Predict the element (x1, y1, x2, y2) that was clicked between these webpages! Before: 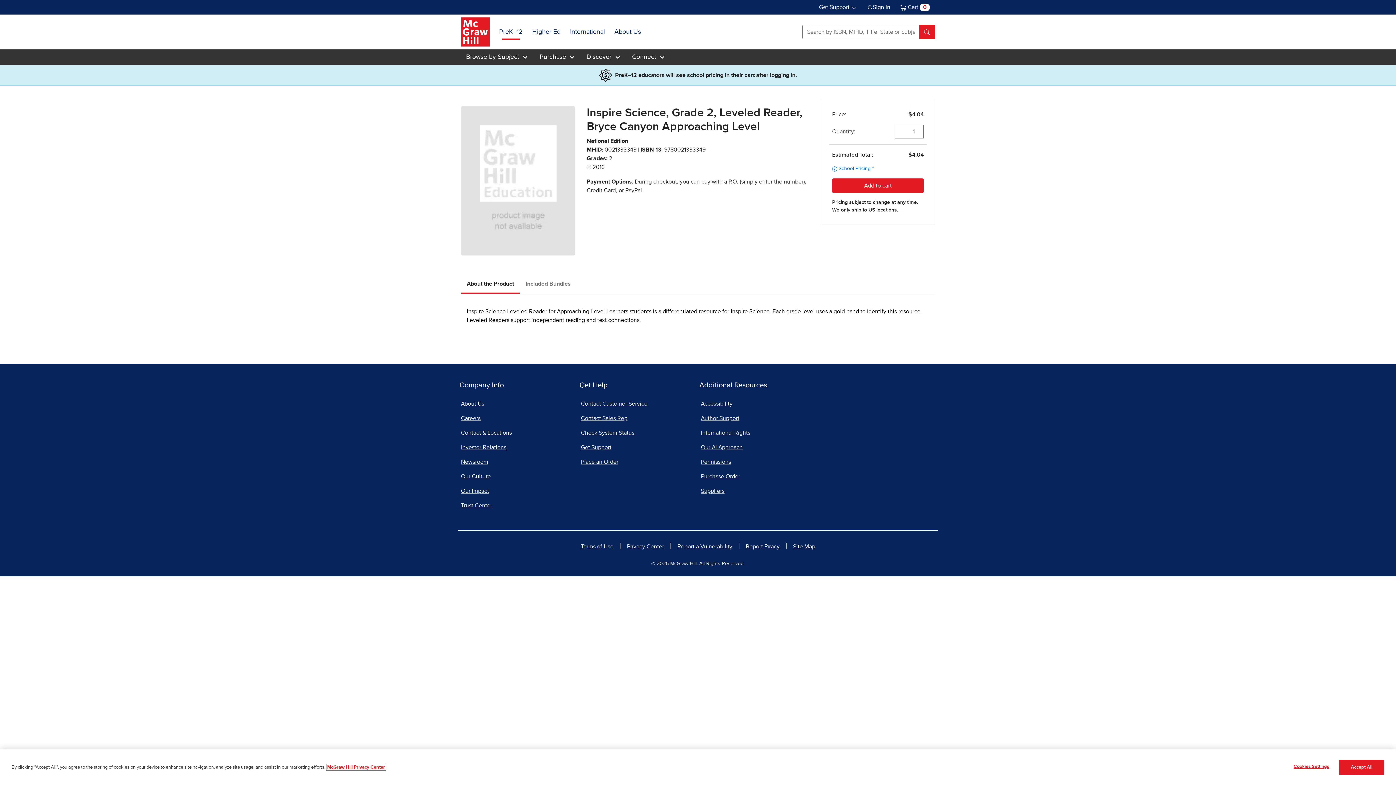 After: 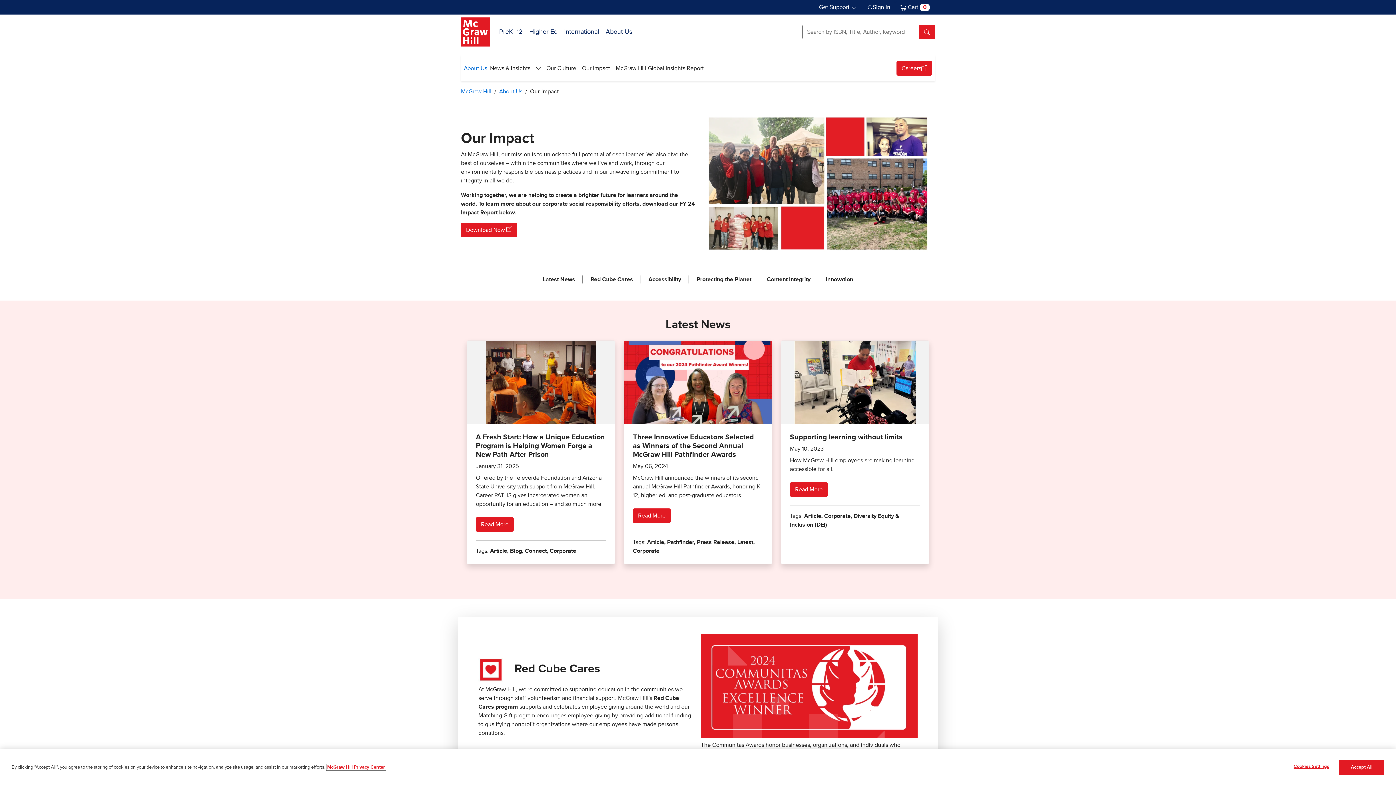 Action: label: Our Impact bbox: (459, 483, 576, 498)